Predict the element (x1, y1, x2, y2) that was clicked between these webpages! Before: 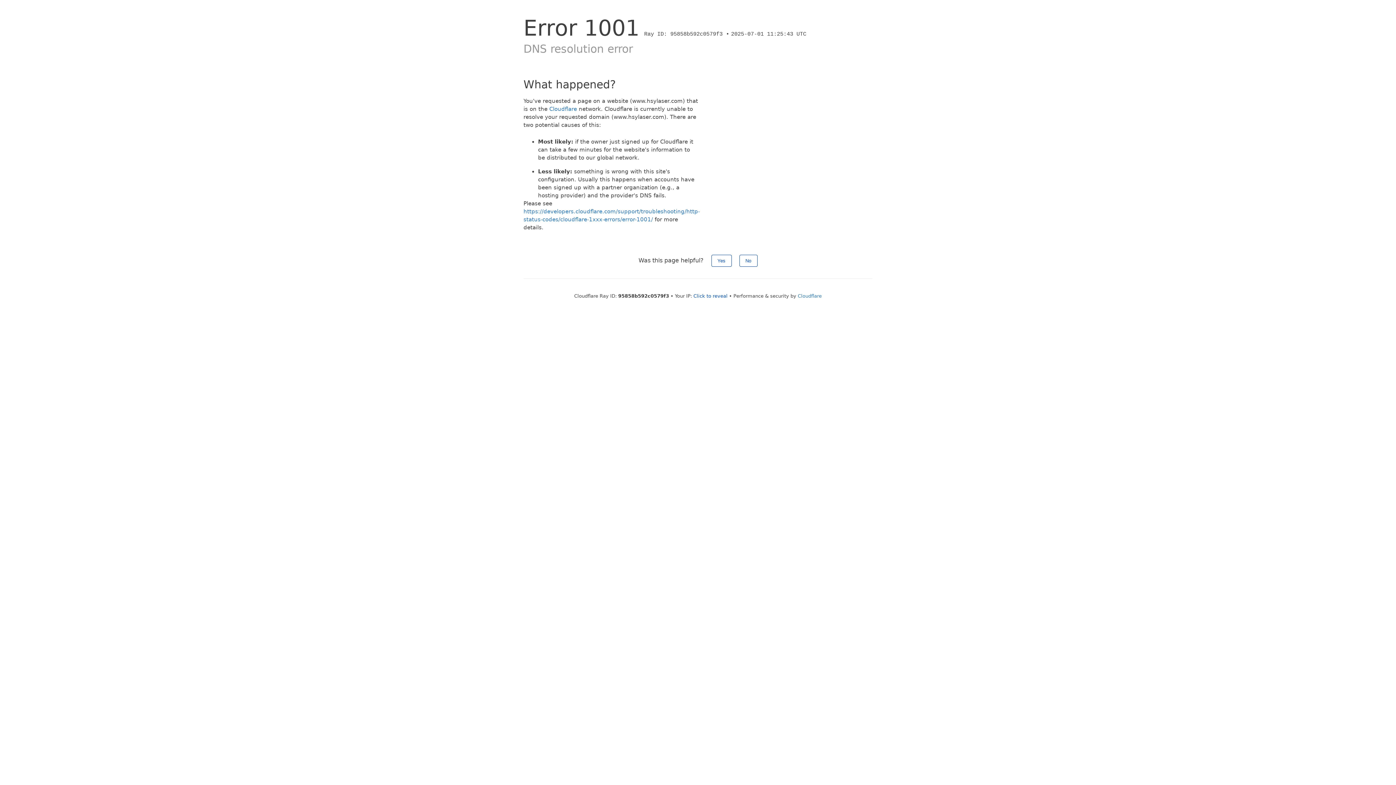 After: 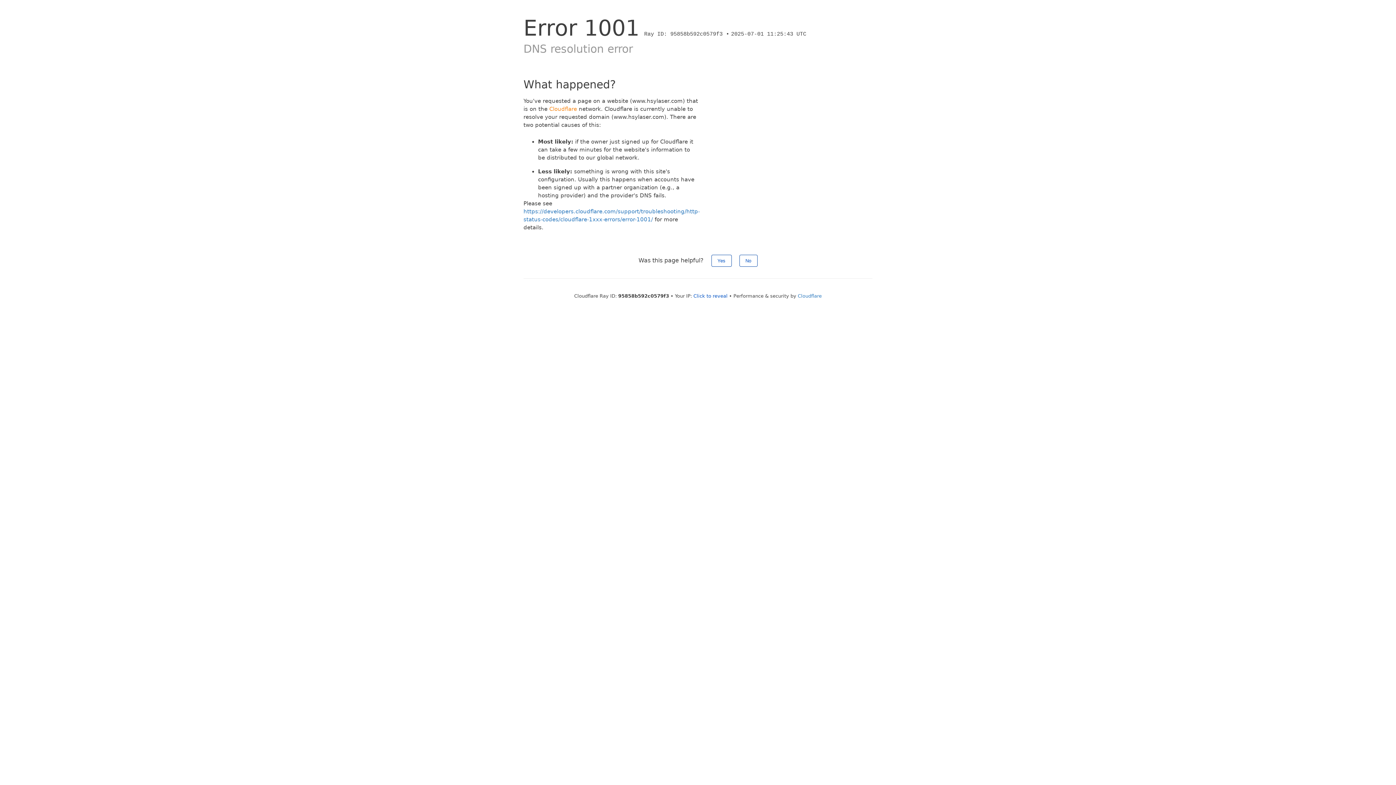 Action: label: Cloudflare bbox: (549, 105, 577, 112)